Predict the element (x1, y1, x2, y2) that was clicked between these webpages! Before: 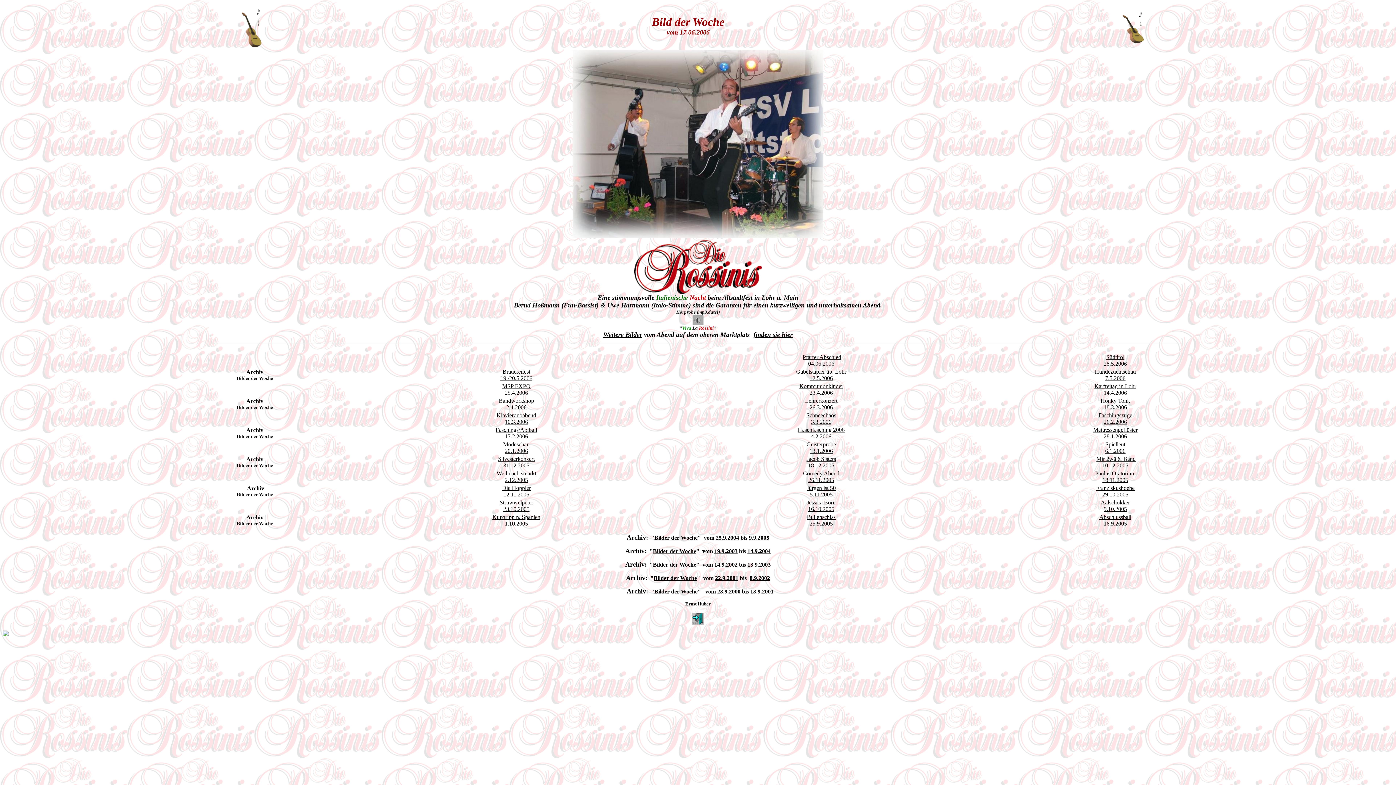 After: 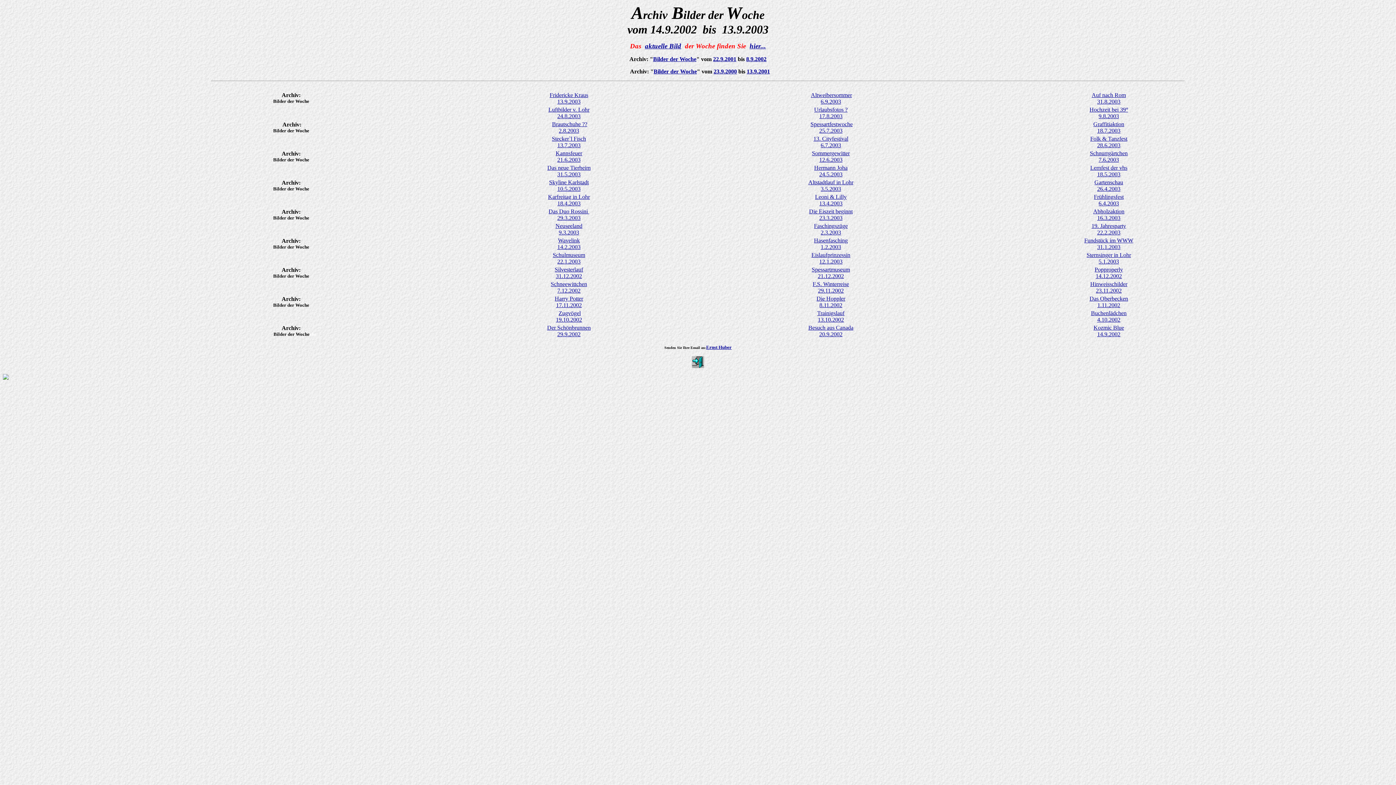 Action: label: 14.9.2002 bbox: (714, 561, 737, 568)